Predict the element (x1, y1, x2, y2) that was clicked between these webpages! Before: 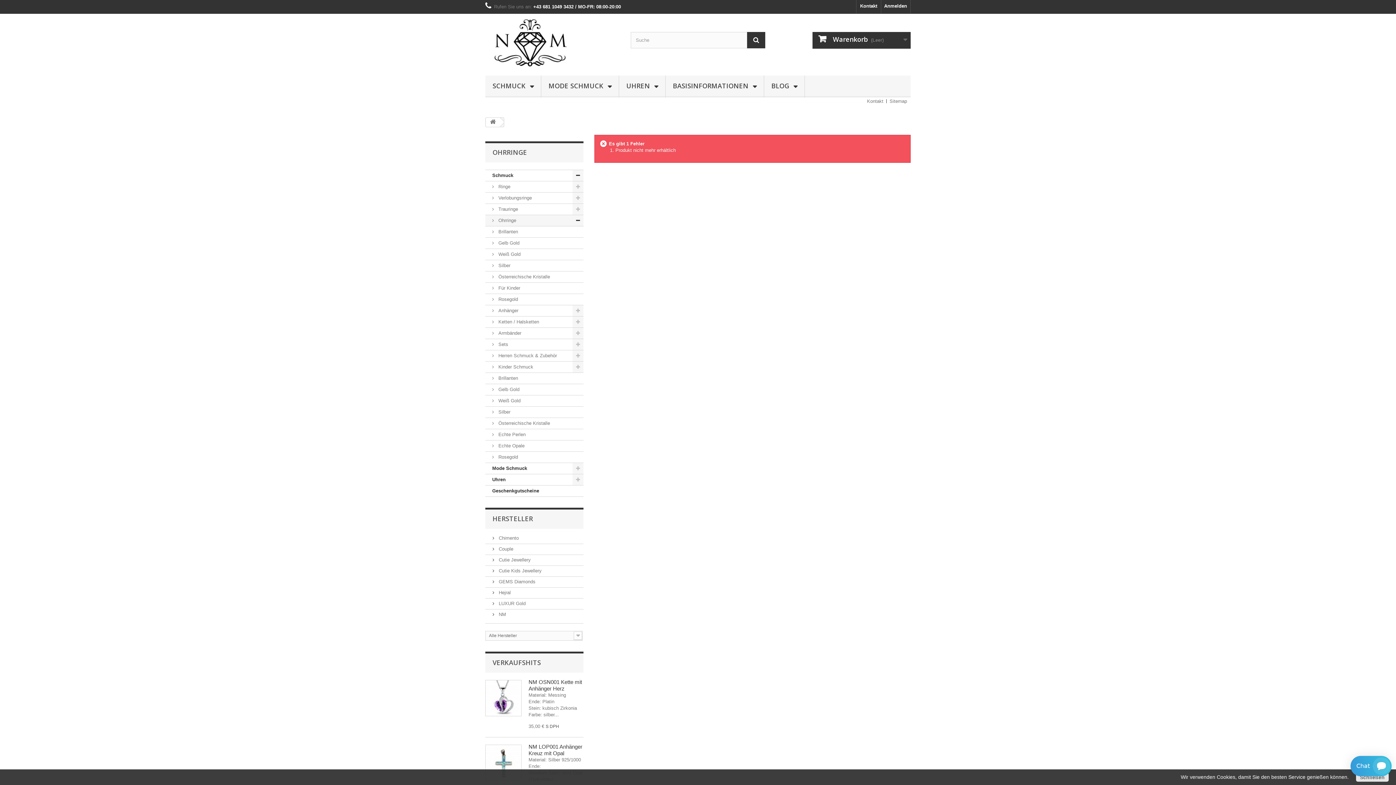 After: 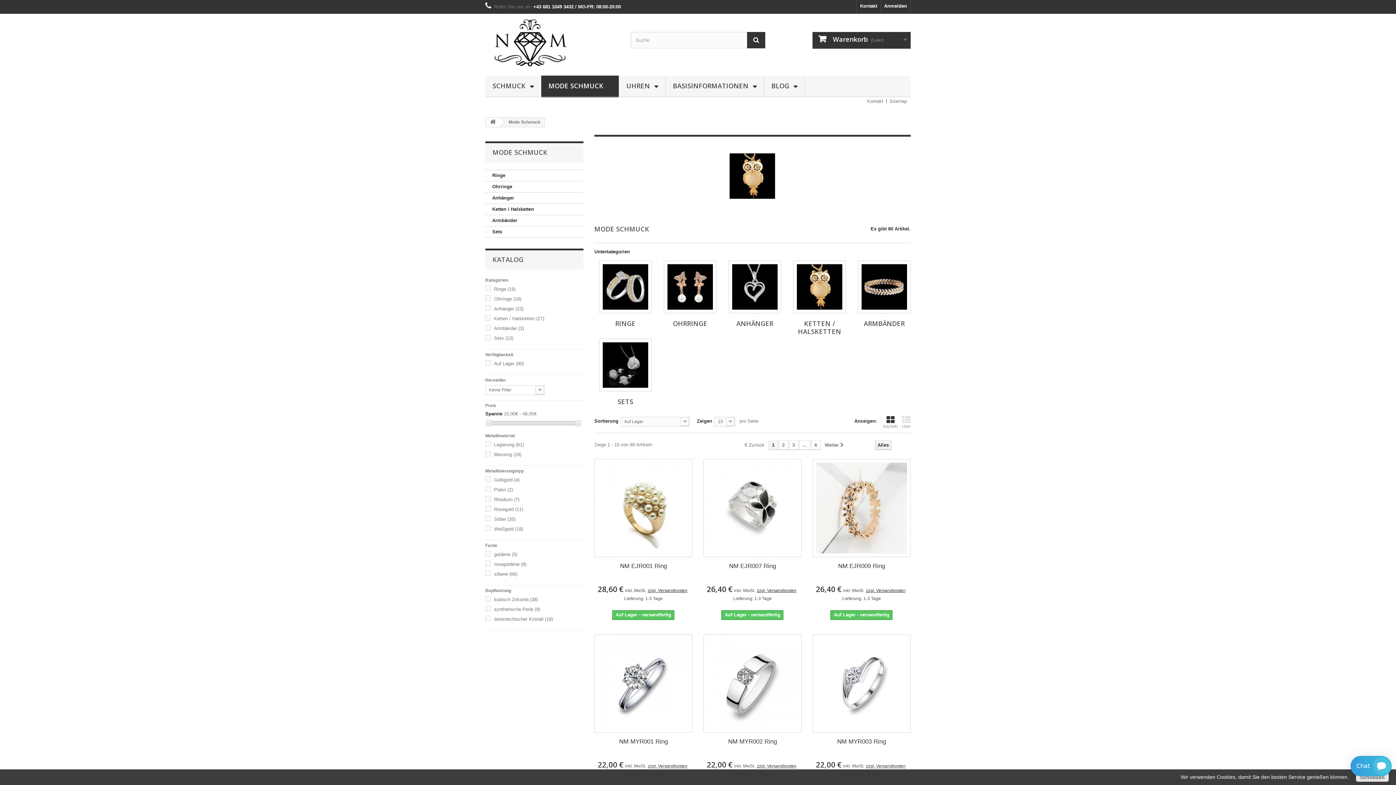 Action: bbox: (541, 75, 618, 97) label: MODE SCHMUCK